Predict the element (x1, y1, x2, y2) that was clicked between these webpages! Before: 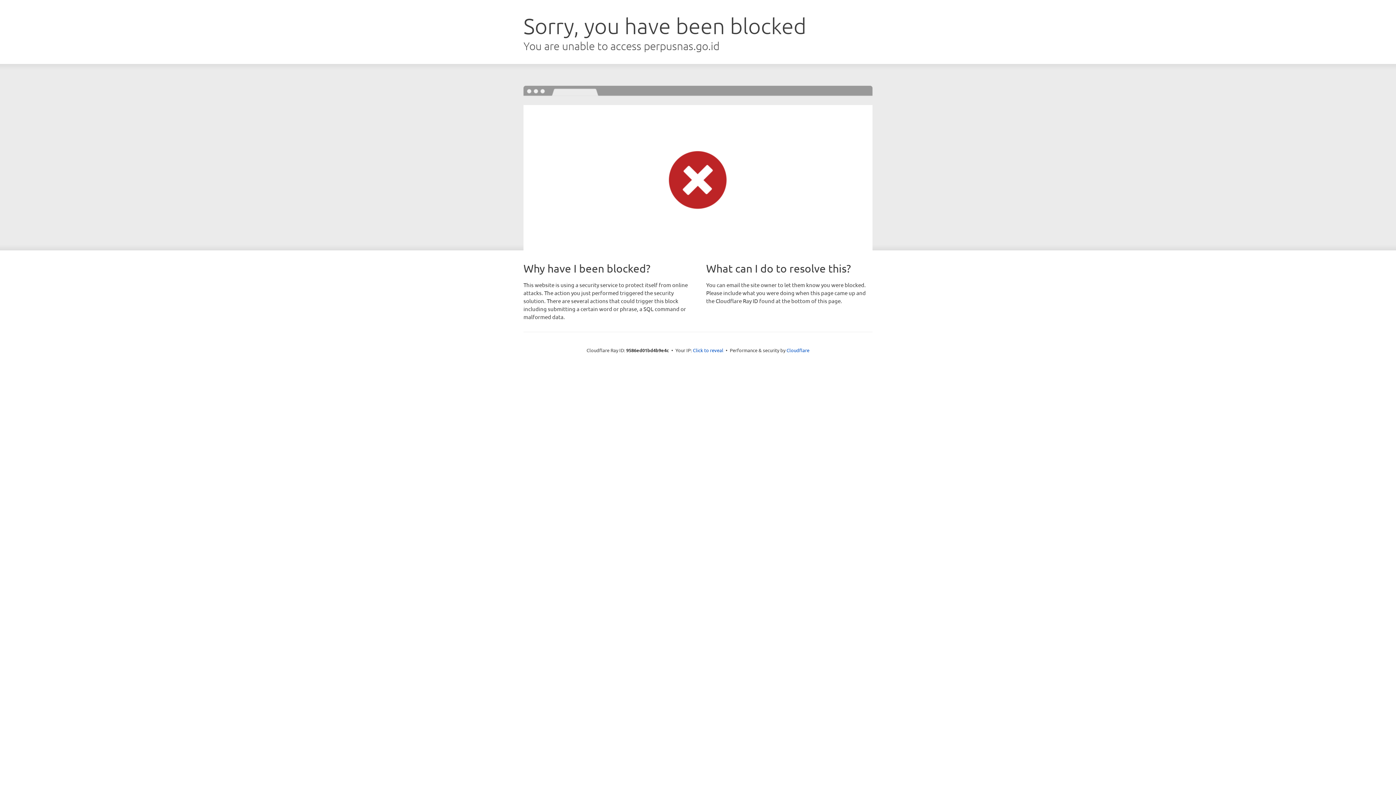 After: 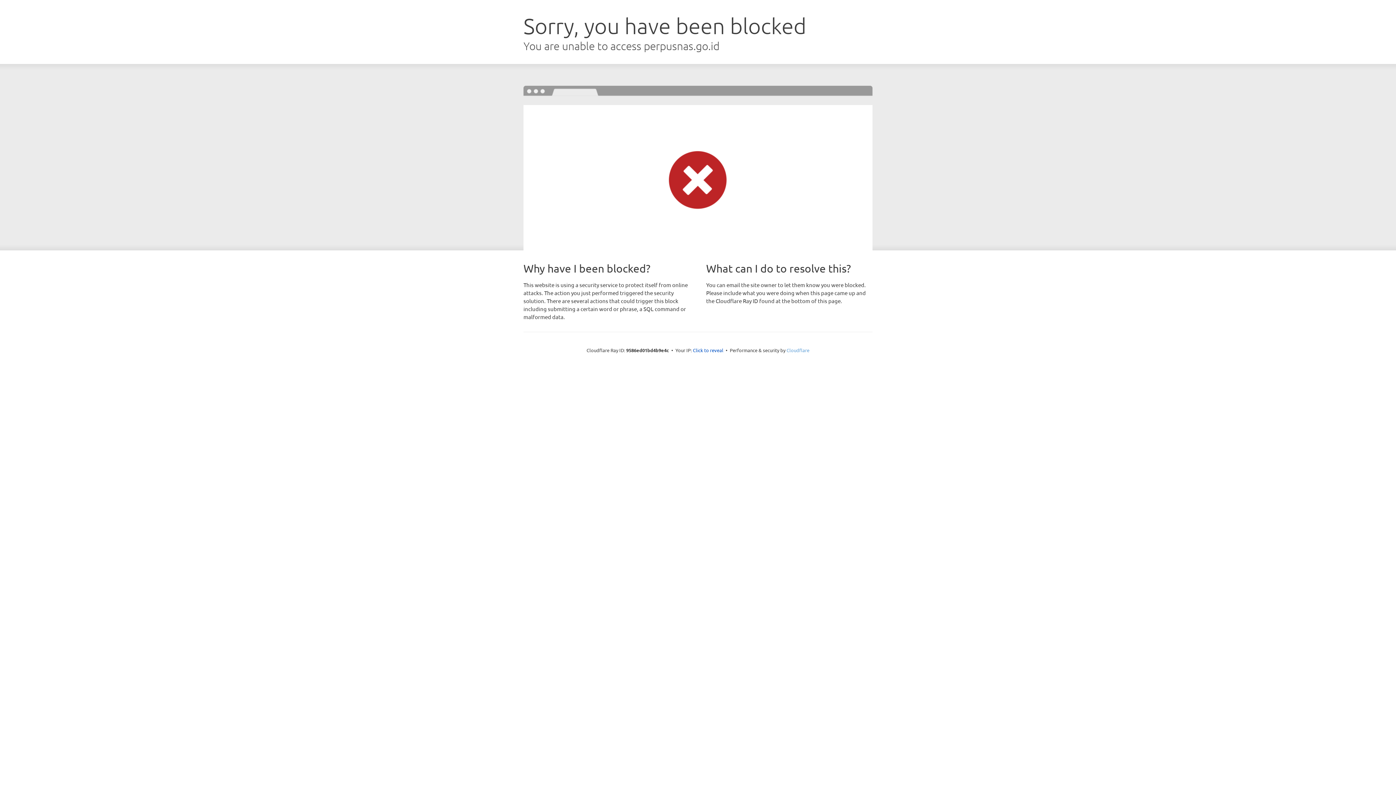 Action: label: Cloudflare bbox: (786, 347, 809, 353)